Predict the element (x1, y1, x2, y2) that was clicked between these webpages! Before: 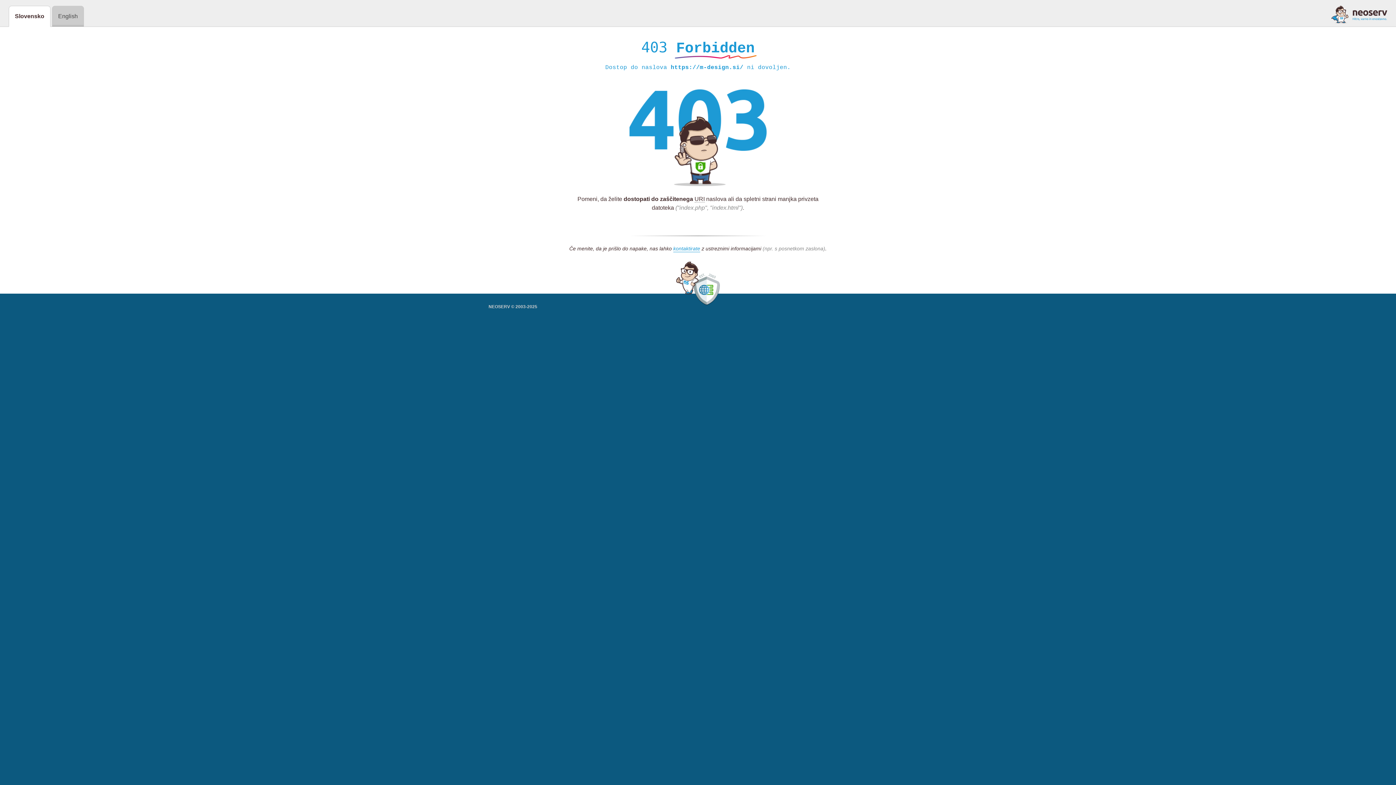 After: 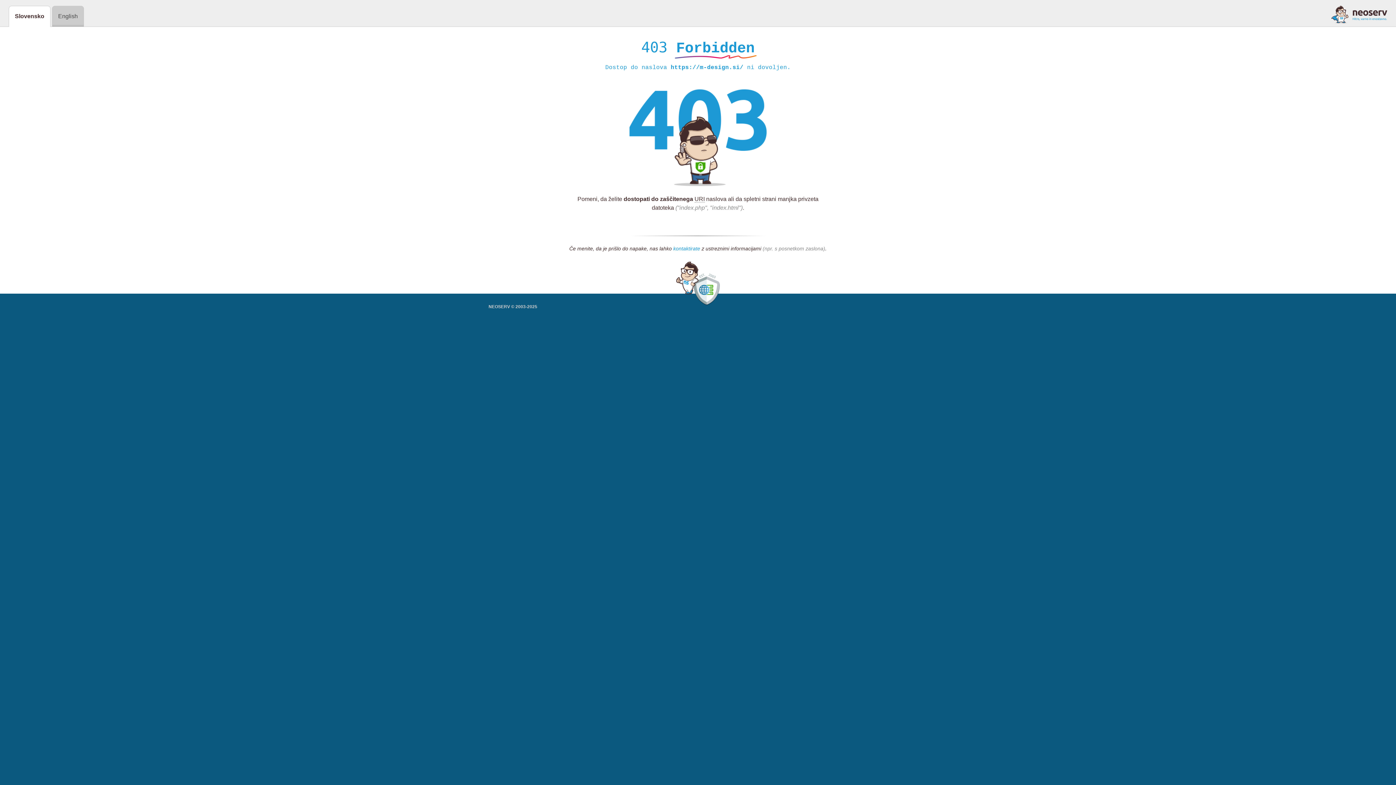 Action: bbox: (673, 245, 700, 252) label: kontaktirate